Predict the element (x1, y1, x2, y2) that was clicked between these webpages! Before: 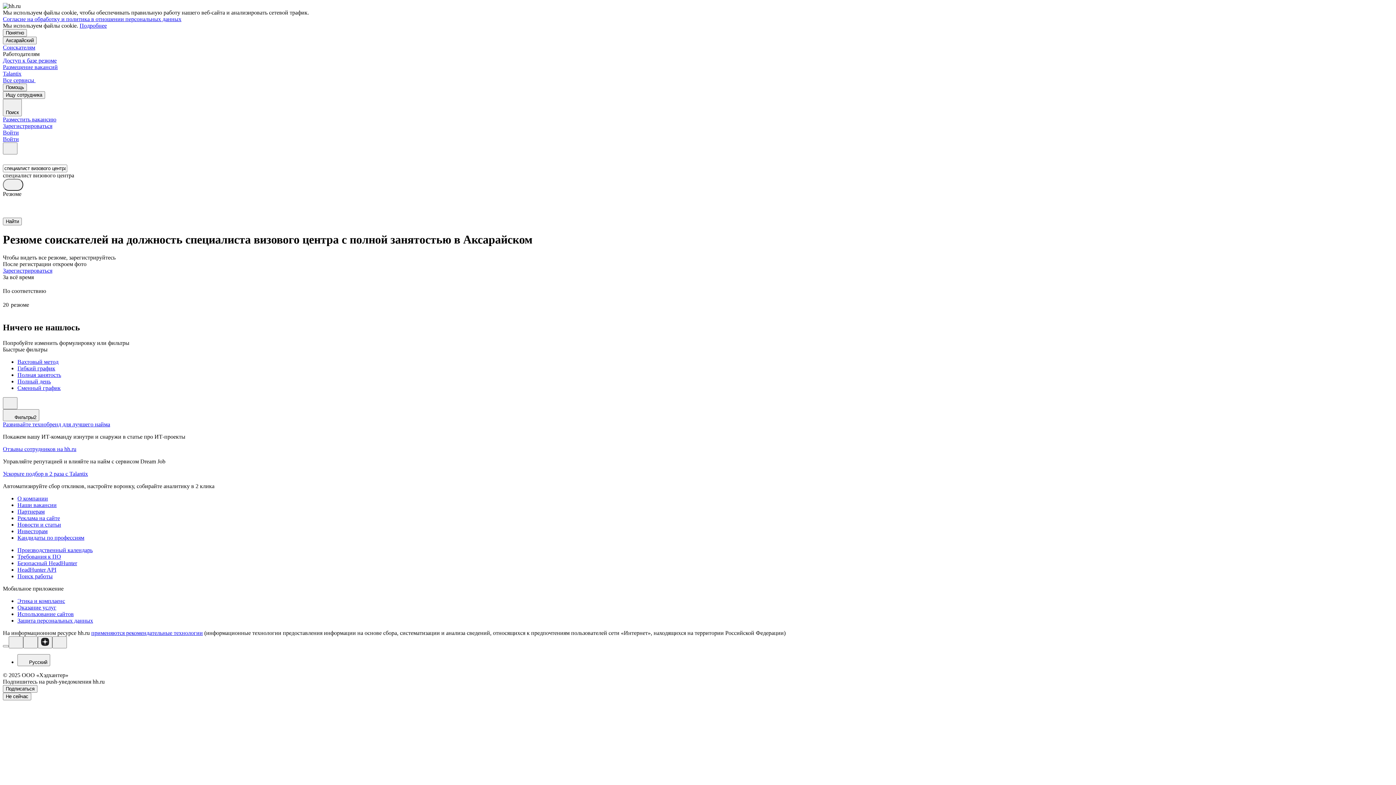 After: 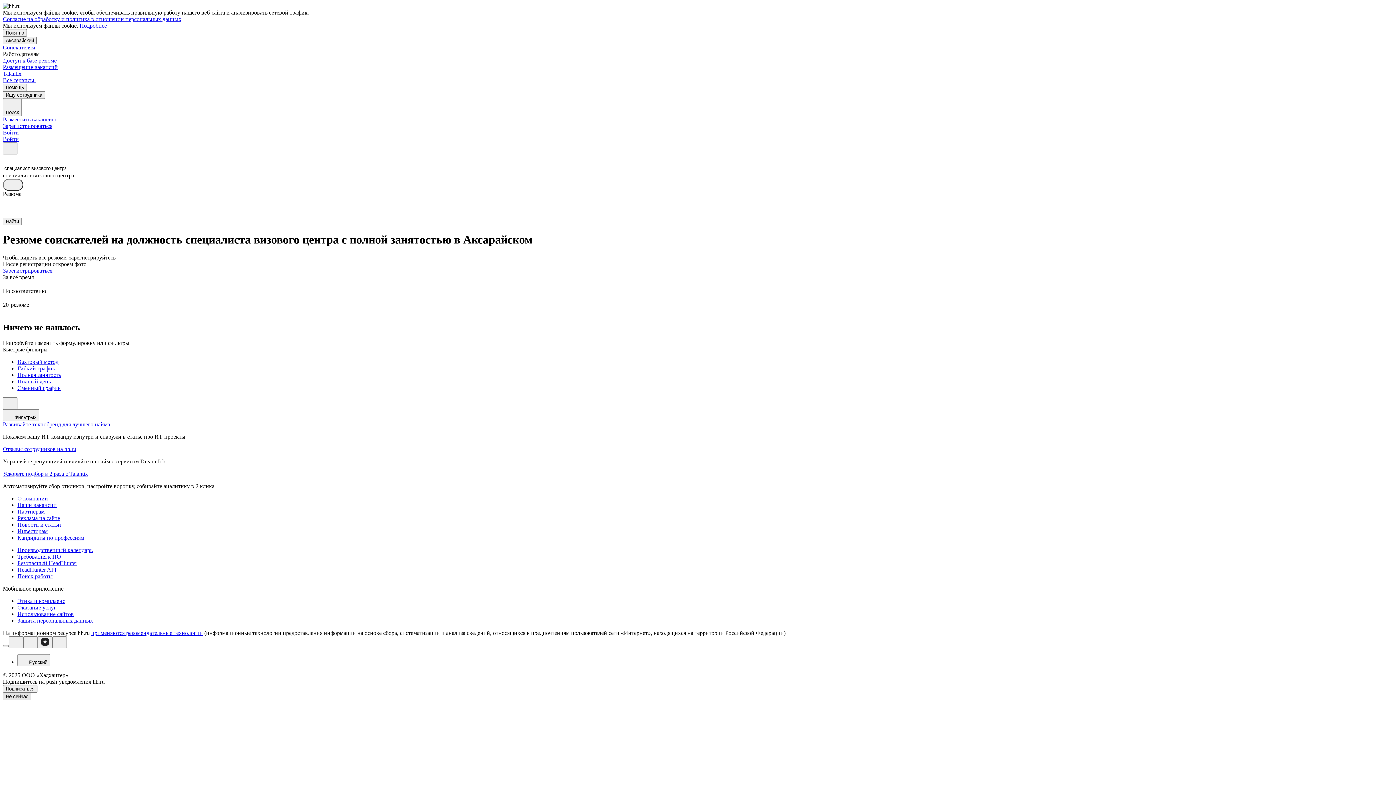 Action: label: Не сейчас bbox: (2, 692, 31, 700)